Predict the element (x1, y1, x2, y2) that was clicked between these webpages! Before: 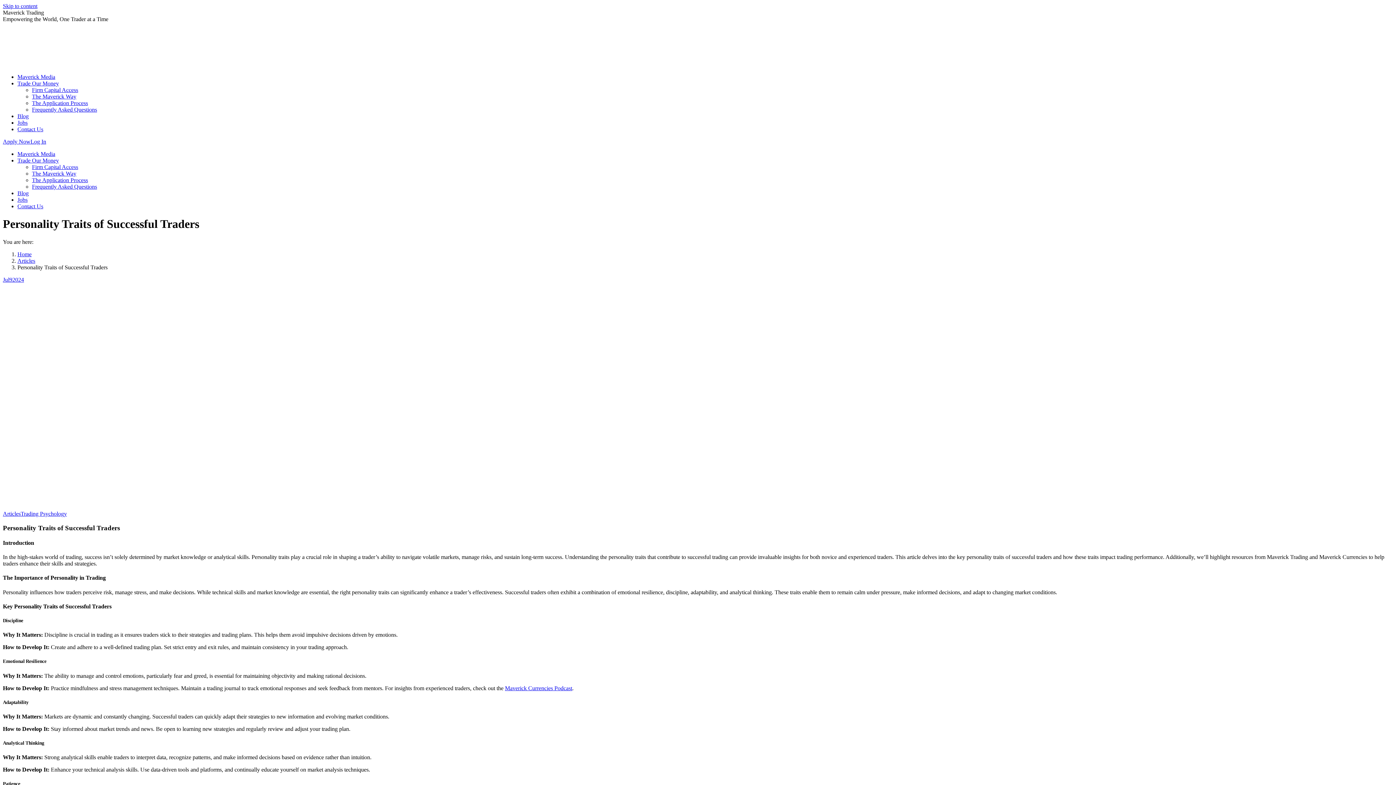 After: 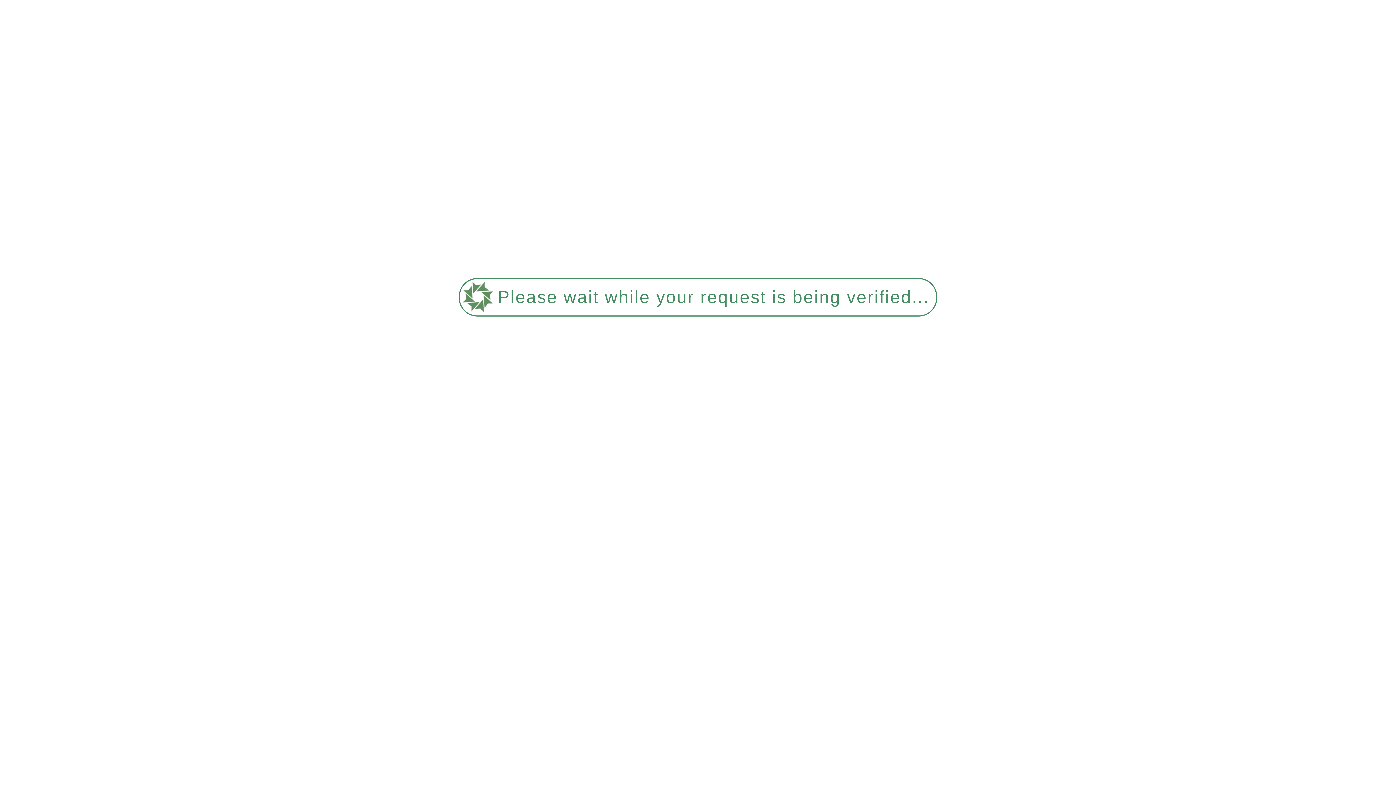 Action: bbox: (17, 257, 35, 263) label: Articles